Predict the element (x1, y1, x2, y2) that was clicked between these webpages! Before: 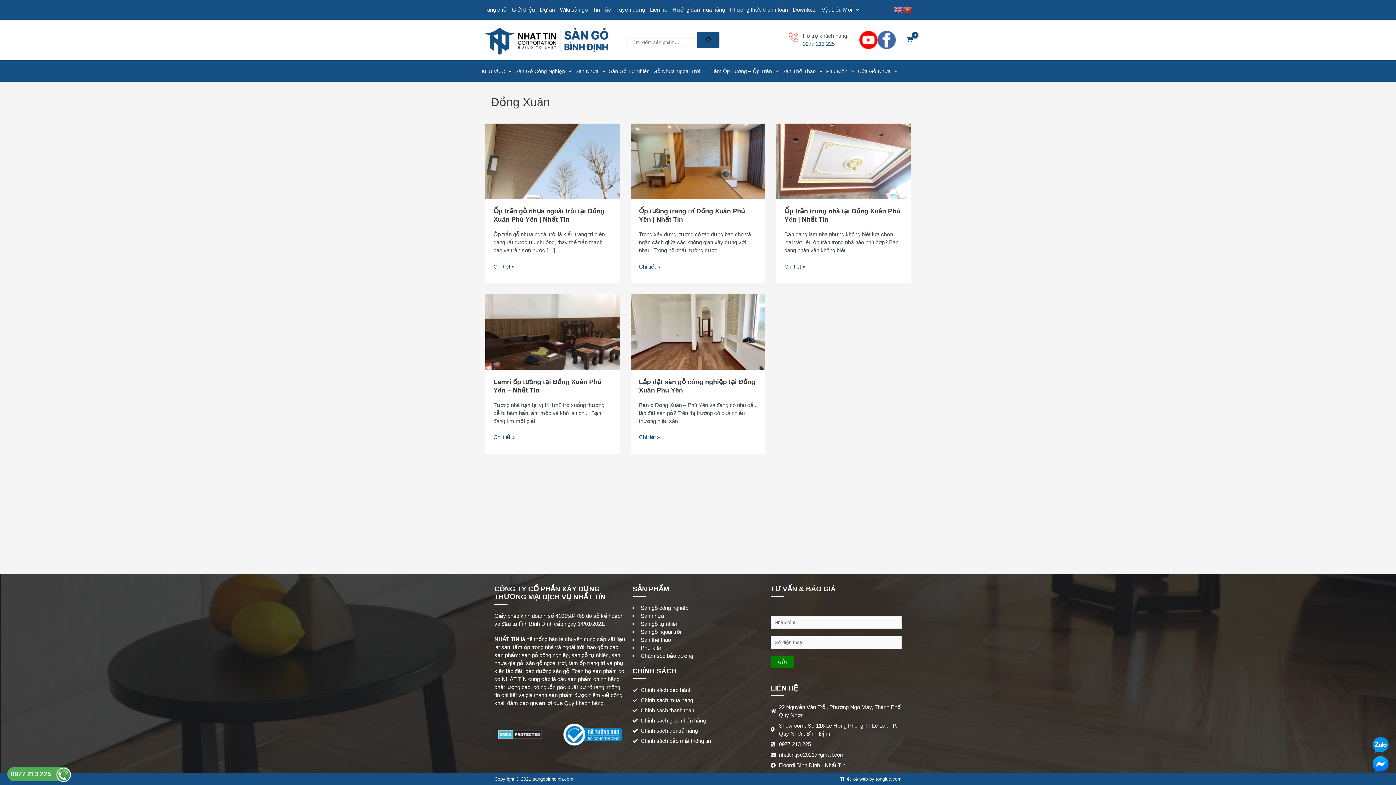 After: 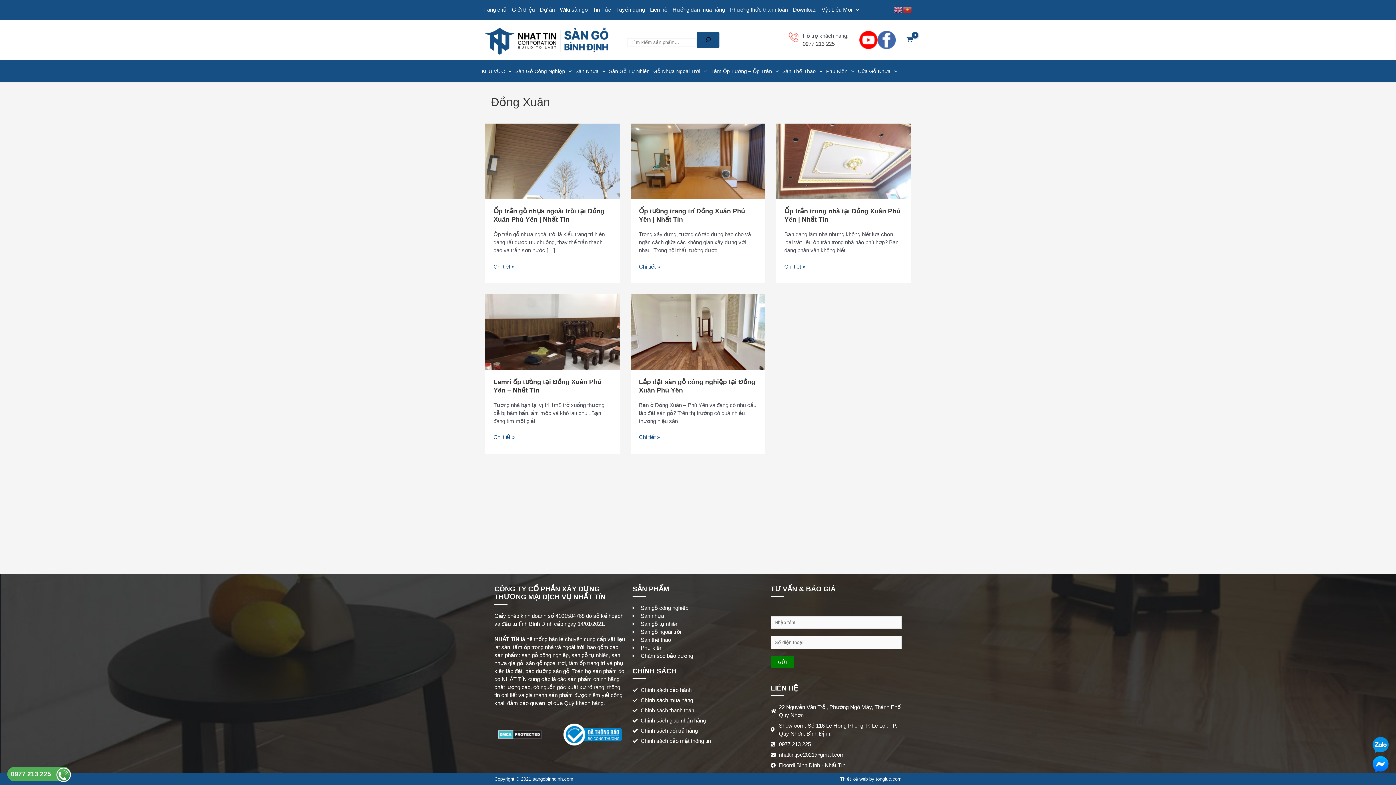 Action: label: 0977 213 225 bbox: (802, 40, 834, 46)